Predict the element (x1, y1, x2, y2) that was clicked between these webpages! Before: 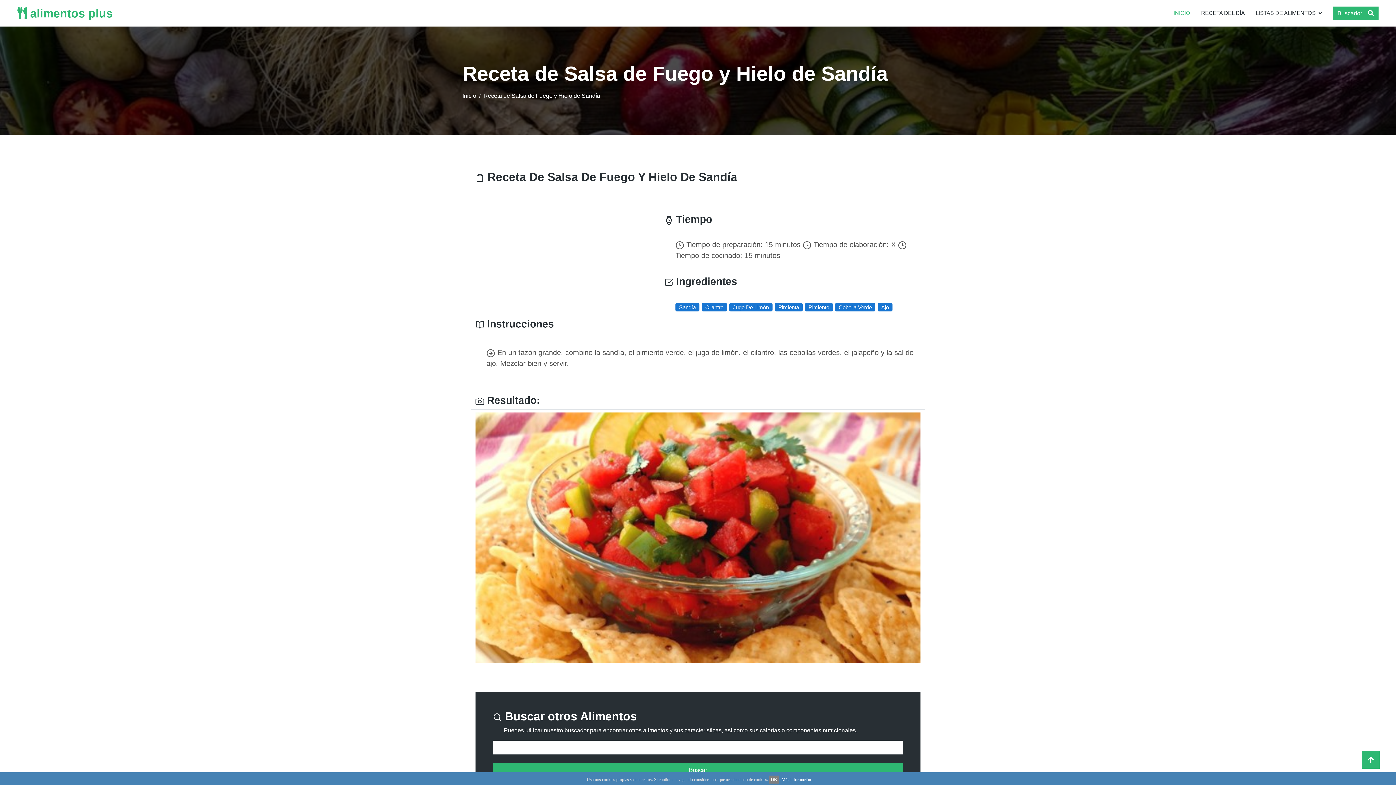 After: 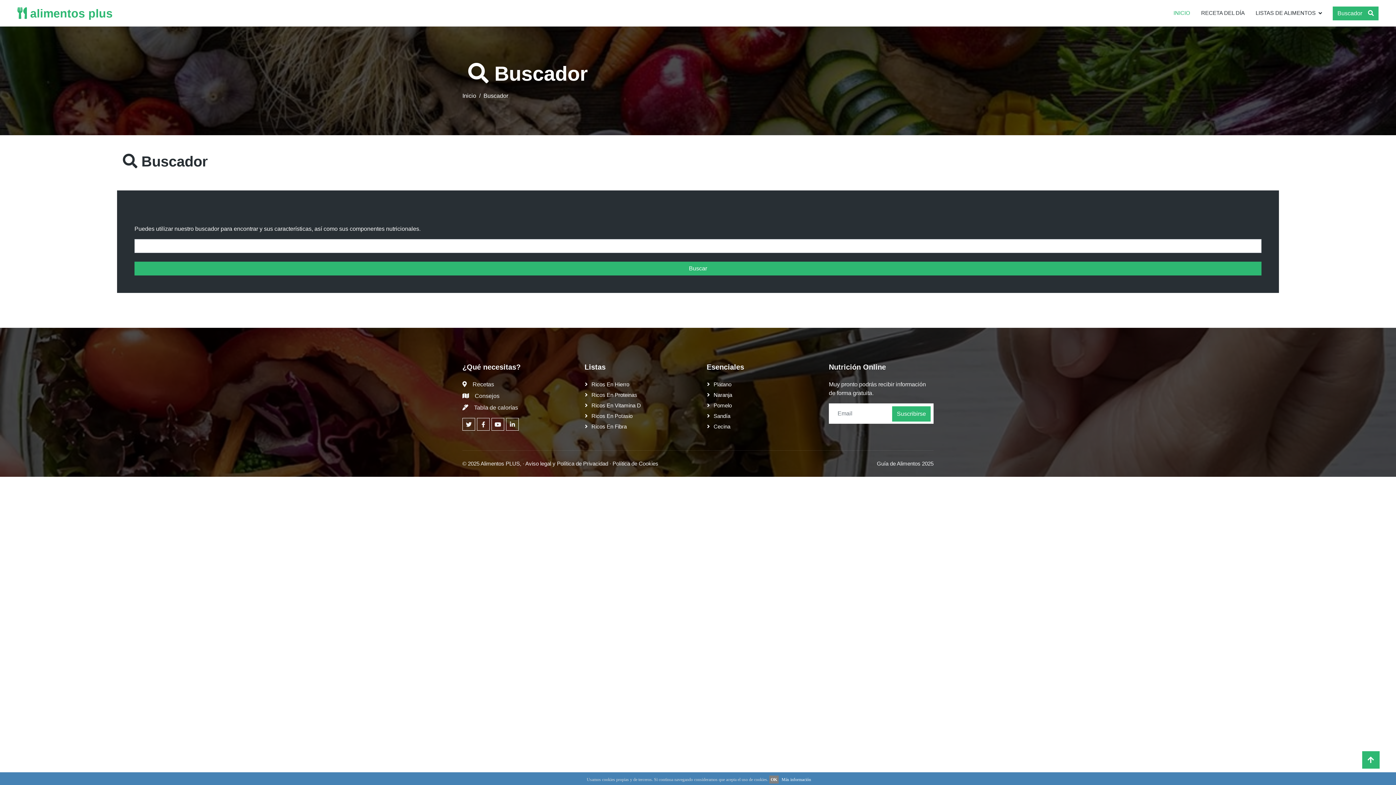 Action: bbox: (1333, 6, 1378, 20) label: Buscador